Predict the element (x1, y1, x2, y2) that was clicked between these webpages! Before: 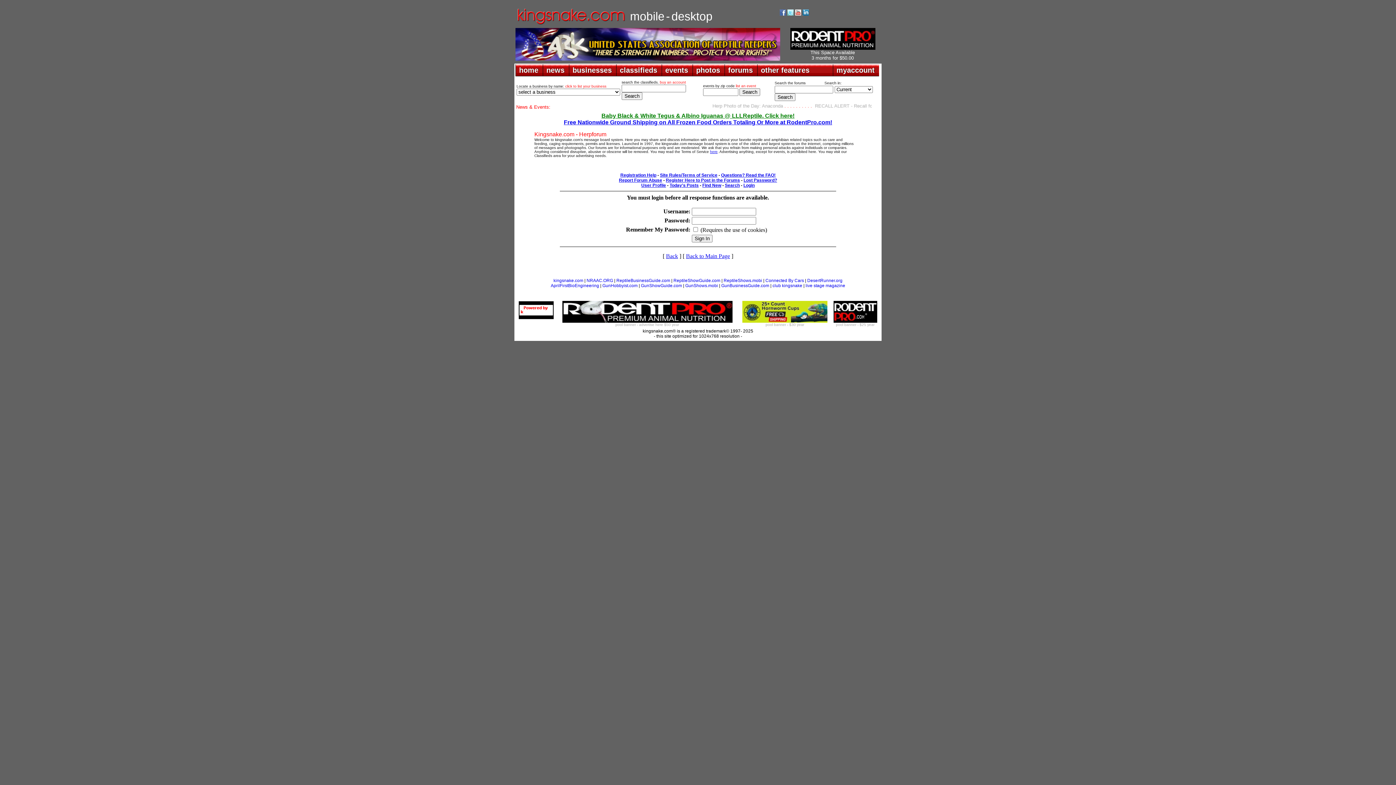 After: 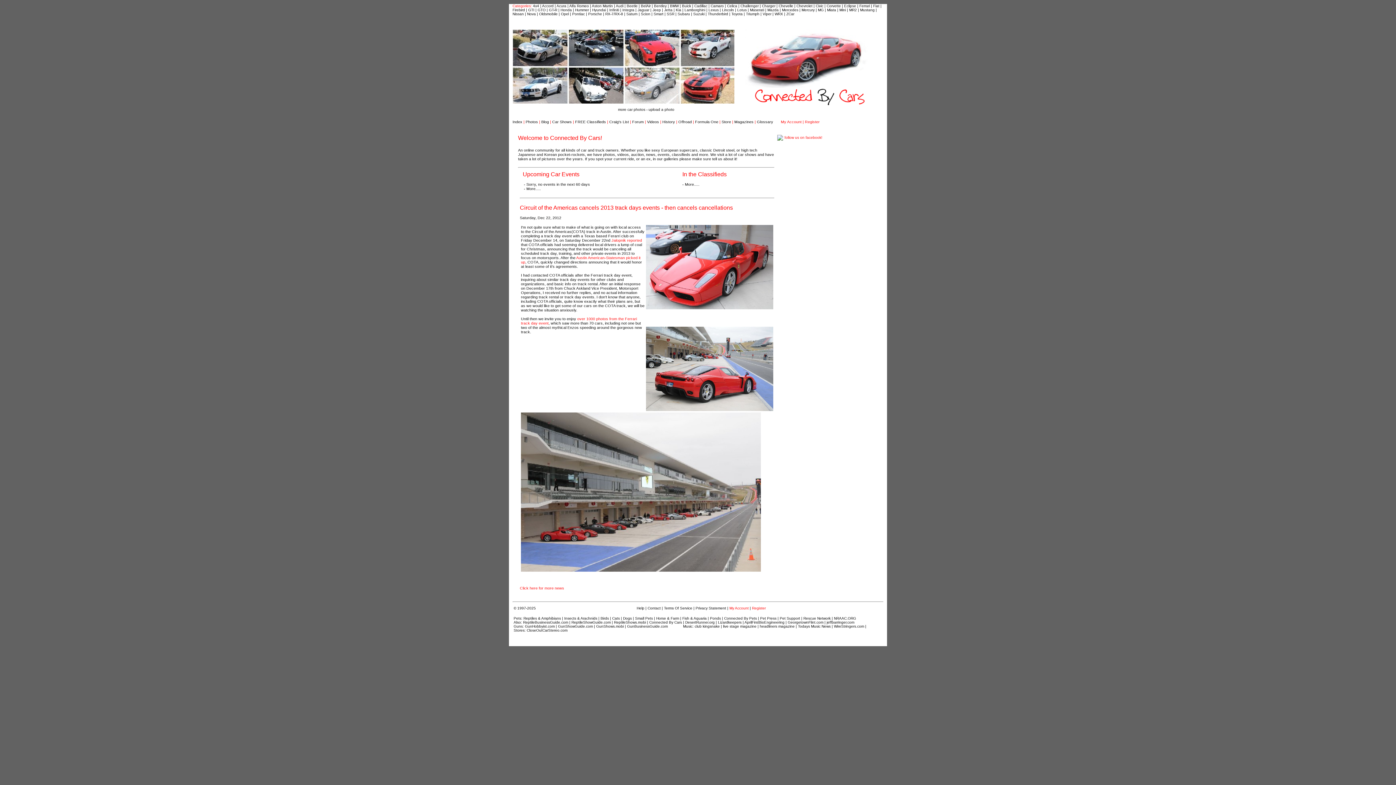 Action: label: Connected By Cars bbox: (765, 278, 804, 283)